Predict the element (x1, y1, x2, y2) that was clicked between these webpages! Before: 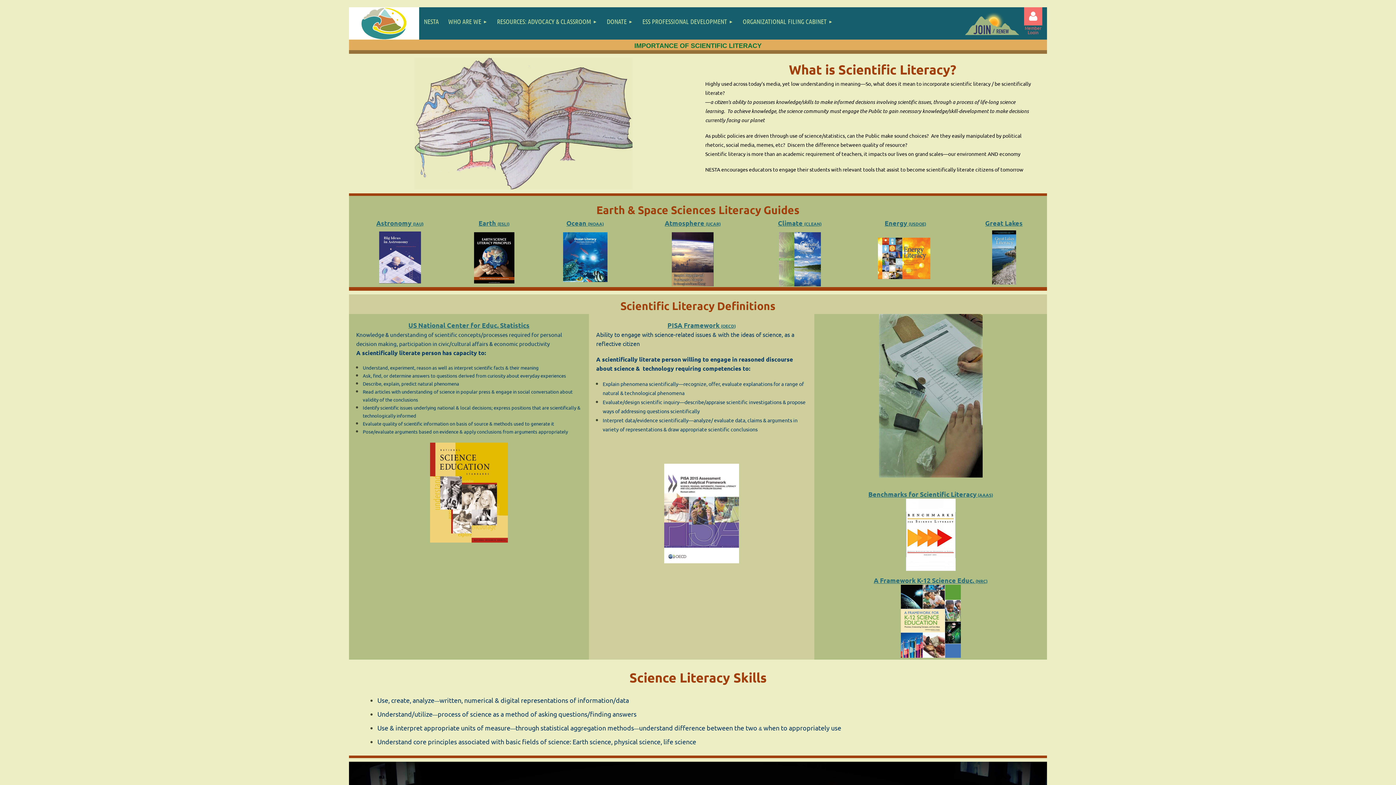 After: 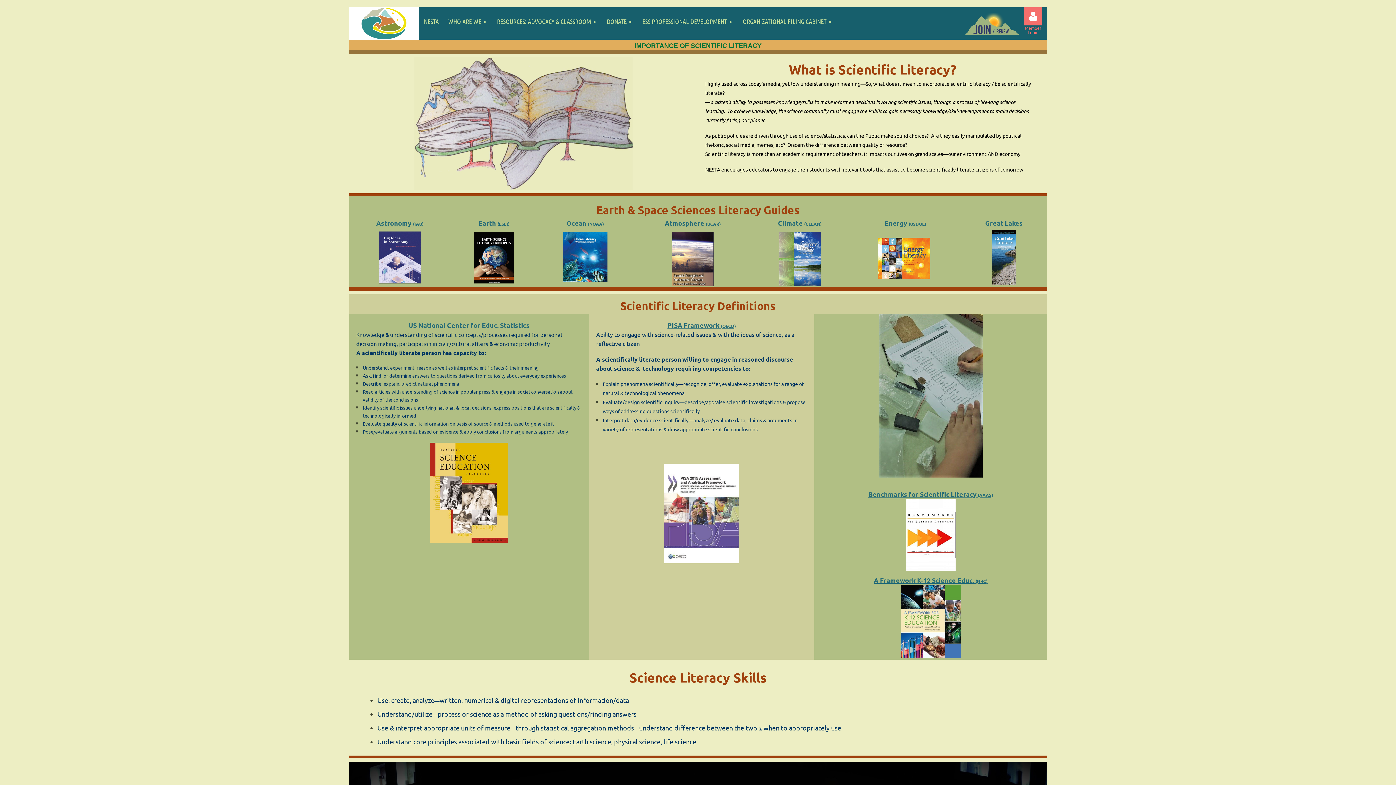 Action: label: US National Center for Educ. Statistics bbox: (408, 321, 529, 329)